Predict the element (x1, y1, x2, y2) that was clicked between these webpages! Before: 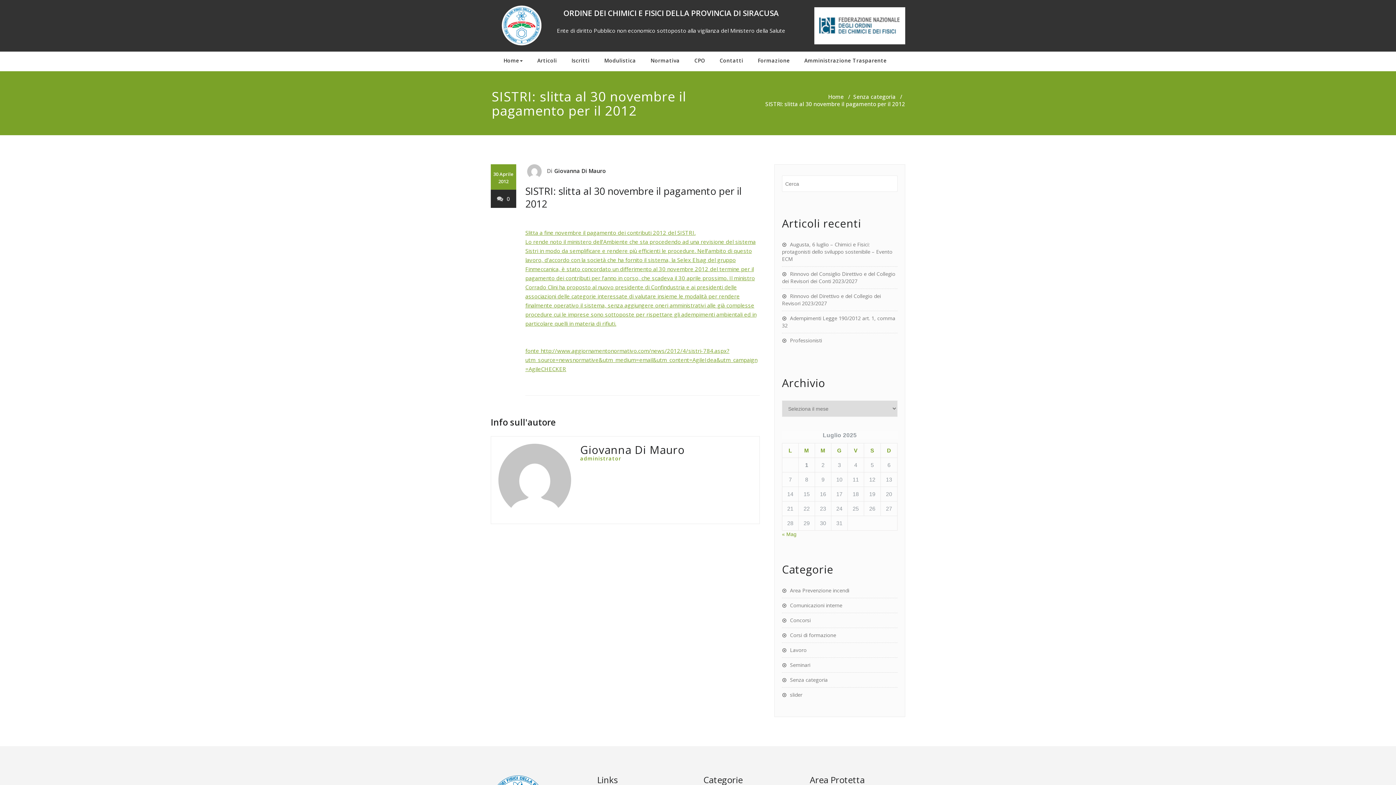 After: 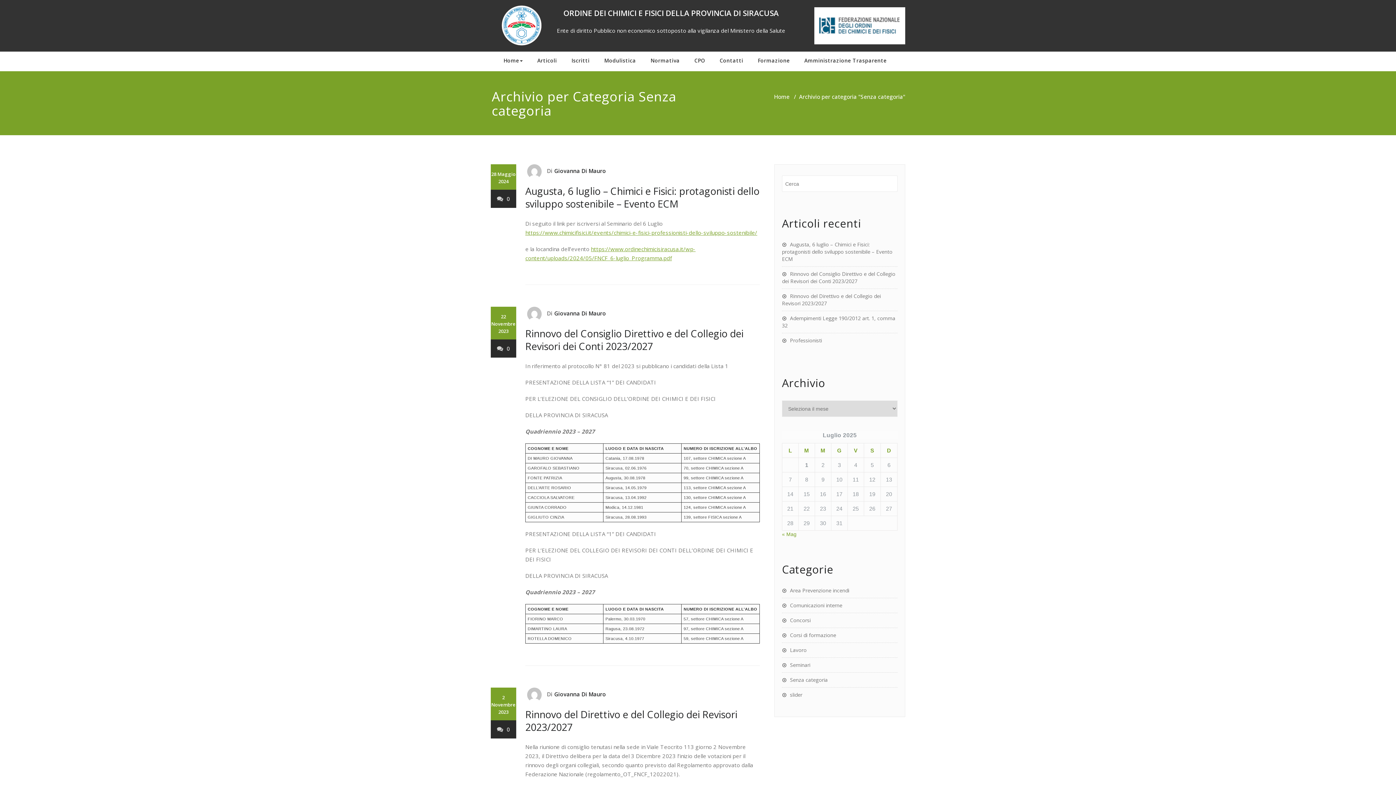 Action: bbox: (853, 93, 896, 100) label: Senza categoria